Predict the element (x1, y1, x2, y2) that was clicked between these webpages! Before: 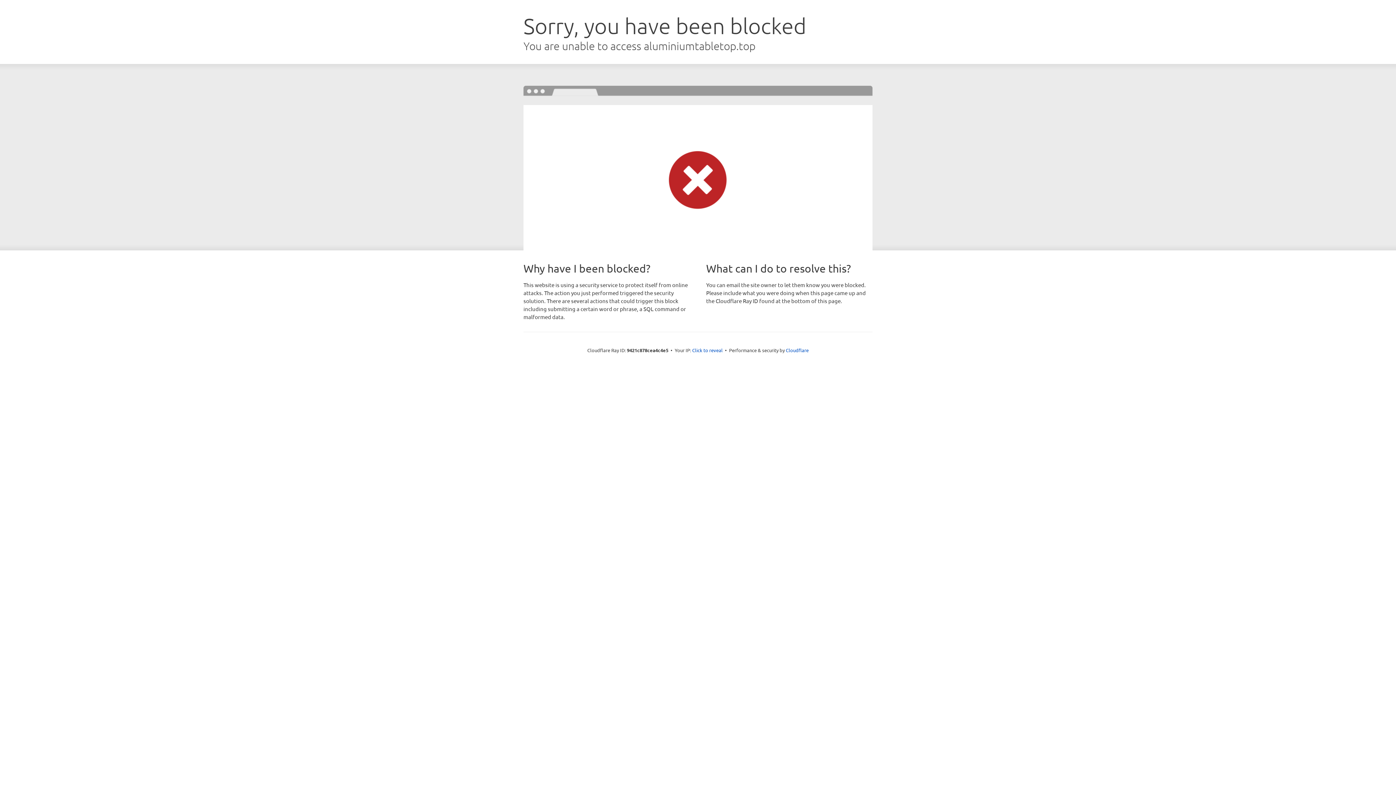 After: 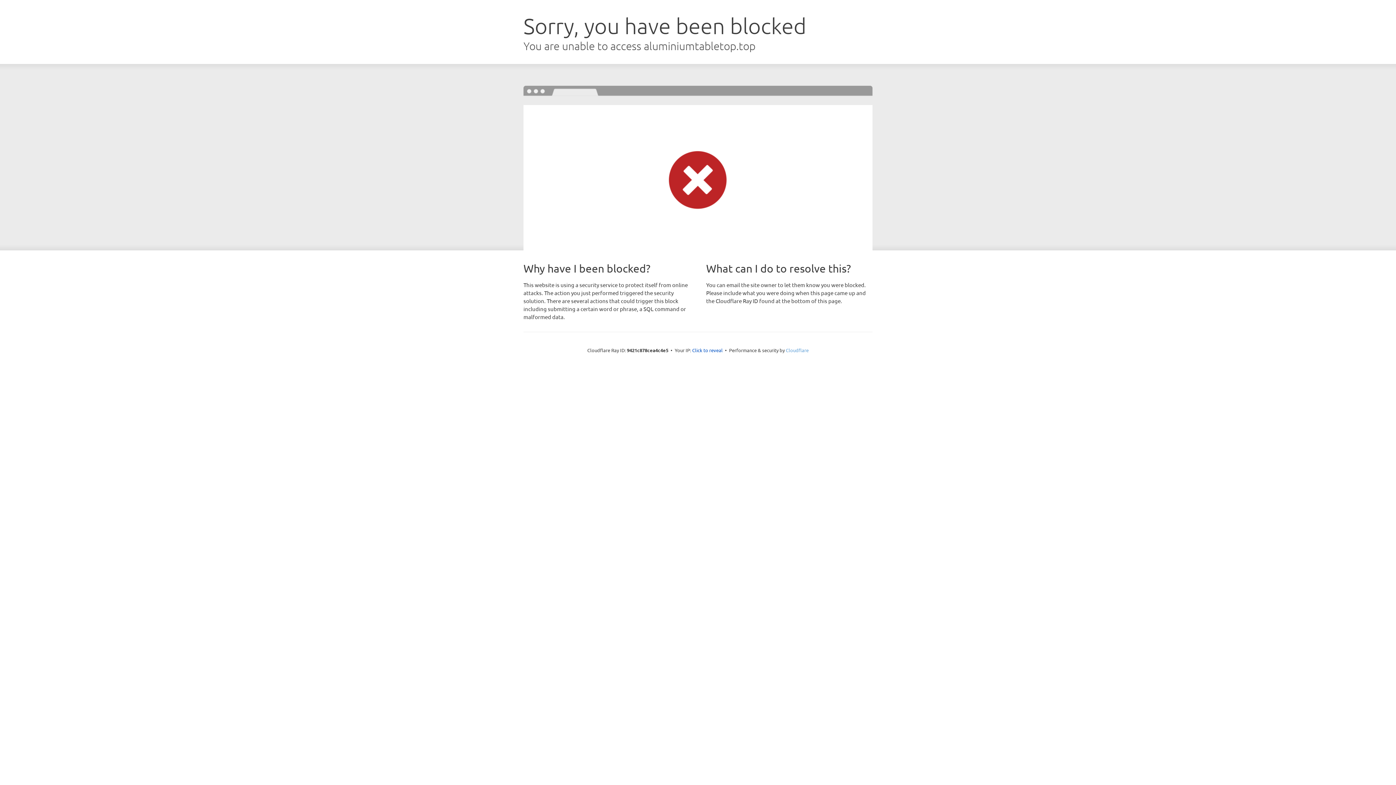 Action: bbox: (786, 347, 808, 353) label: Cloudflare